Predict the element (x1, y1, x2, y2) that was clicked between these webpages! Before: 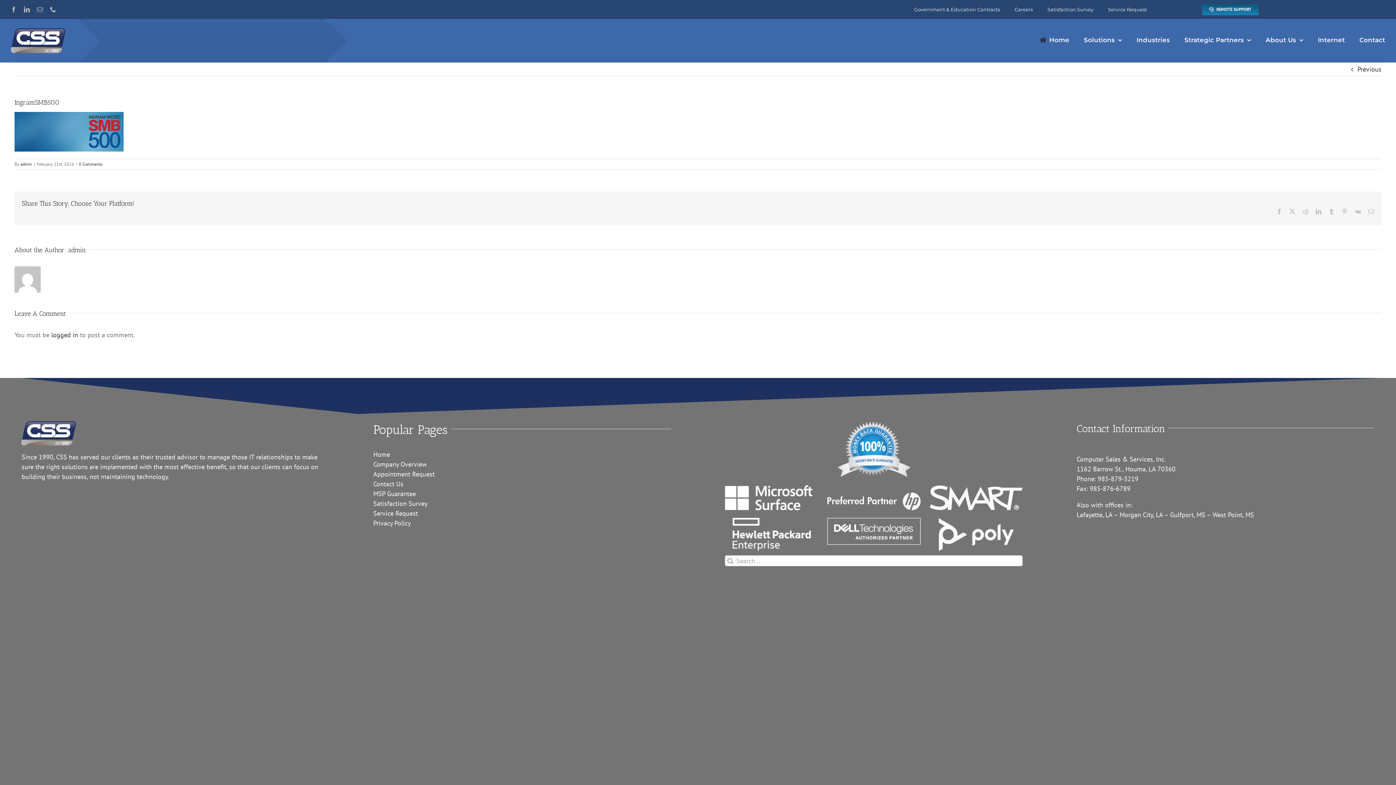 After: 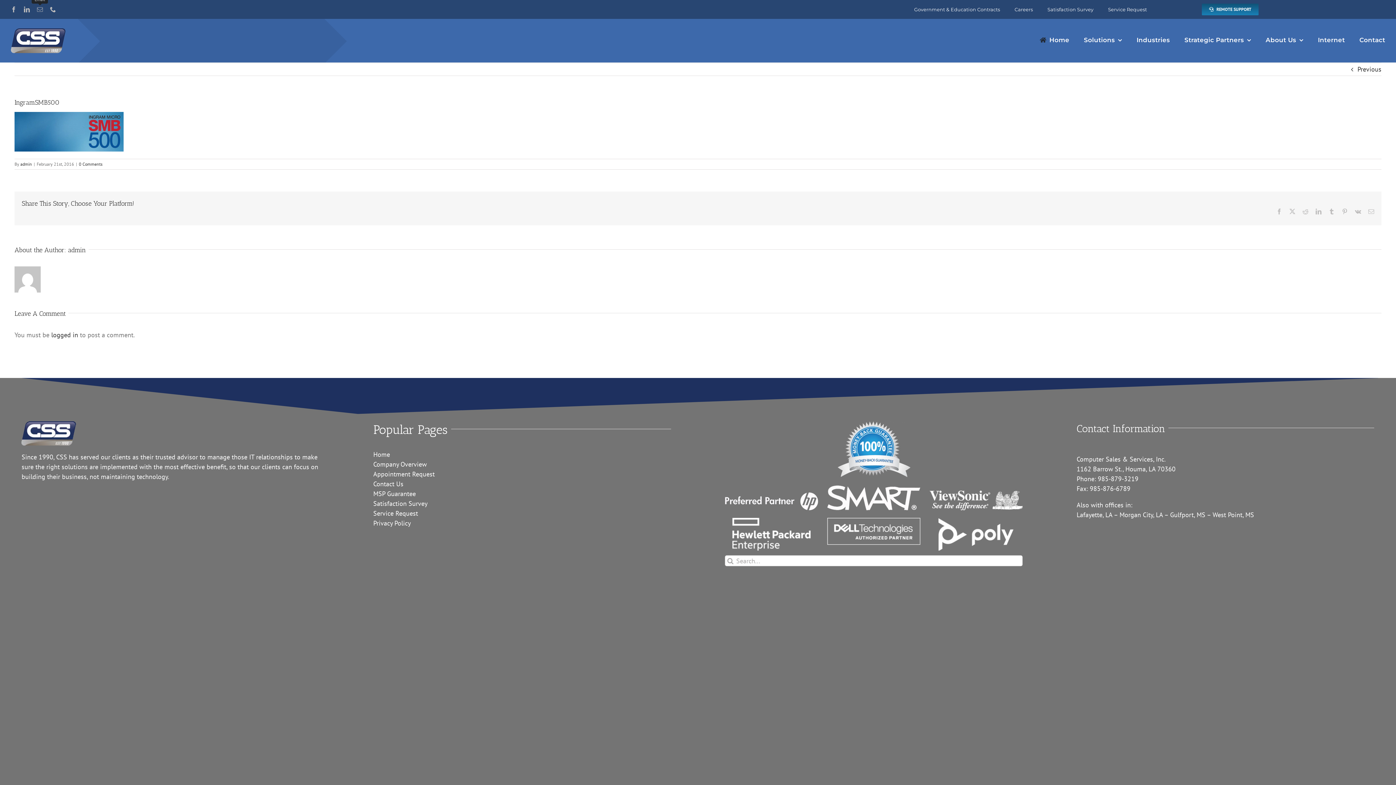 Action: label: mail bbox: (37, 6, 42, 12)